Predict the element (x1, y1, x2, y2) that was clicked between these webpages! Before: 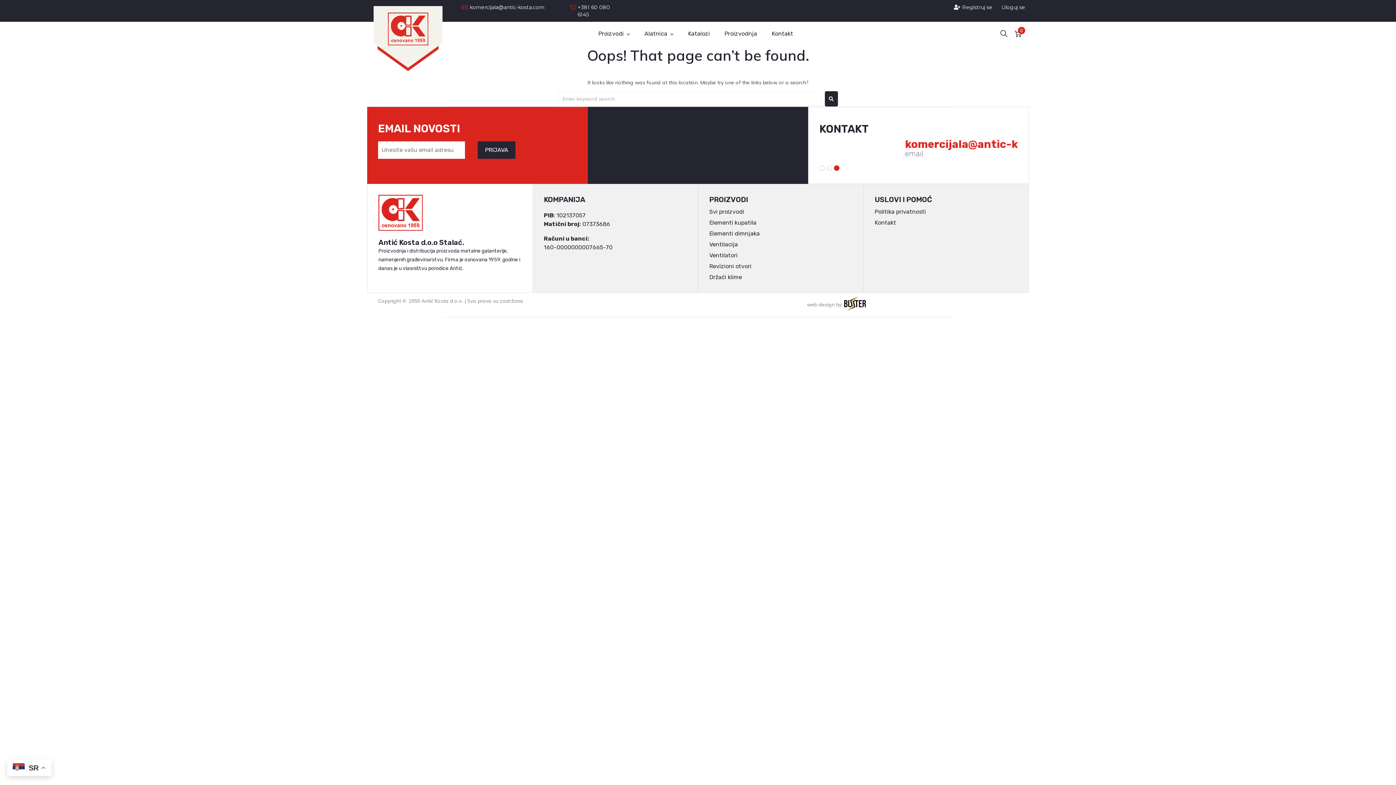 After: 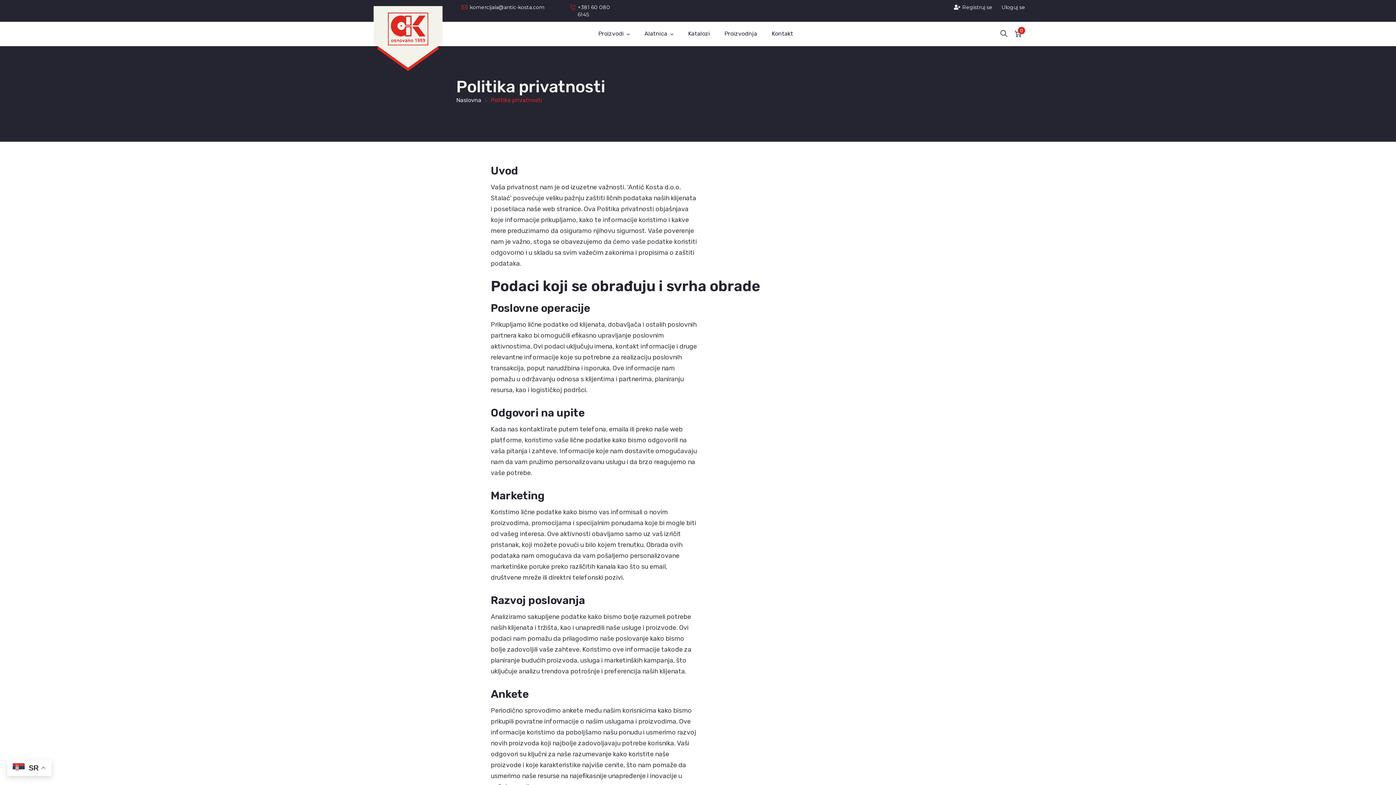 Action: bbox: (874, 207, 1017, 216) label: Politika privatnosti